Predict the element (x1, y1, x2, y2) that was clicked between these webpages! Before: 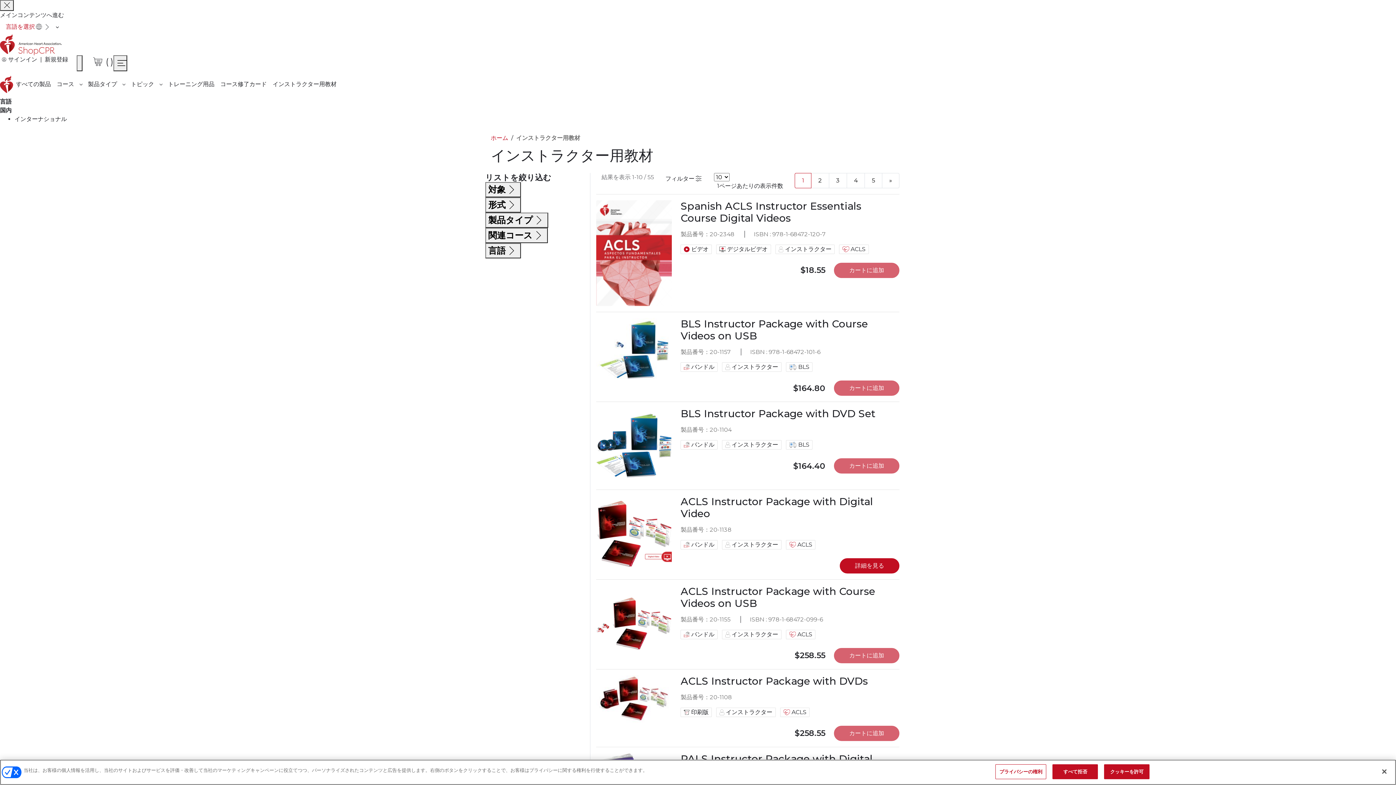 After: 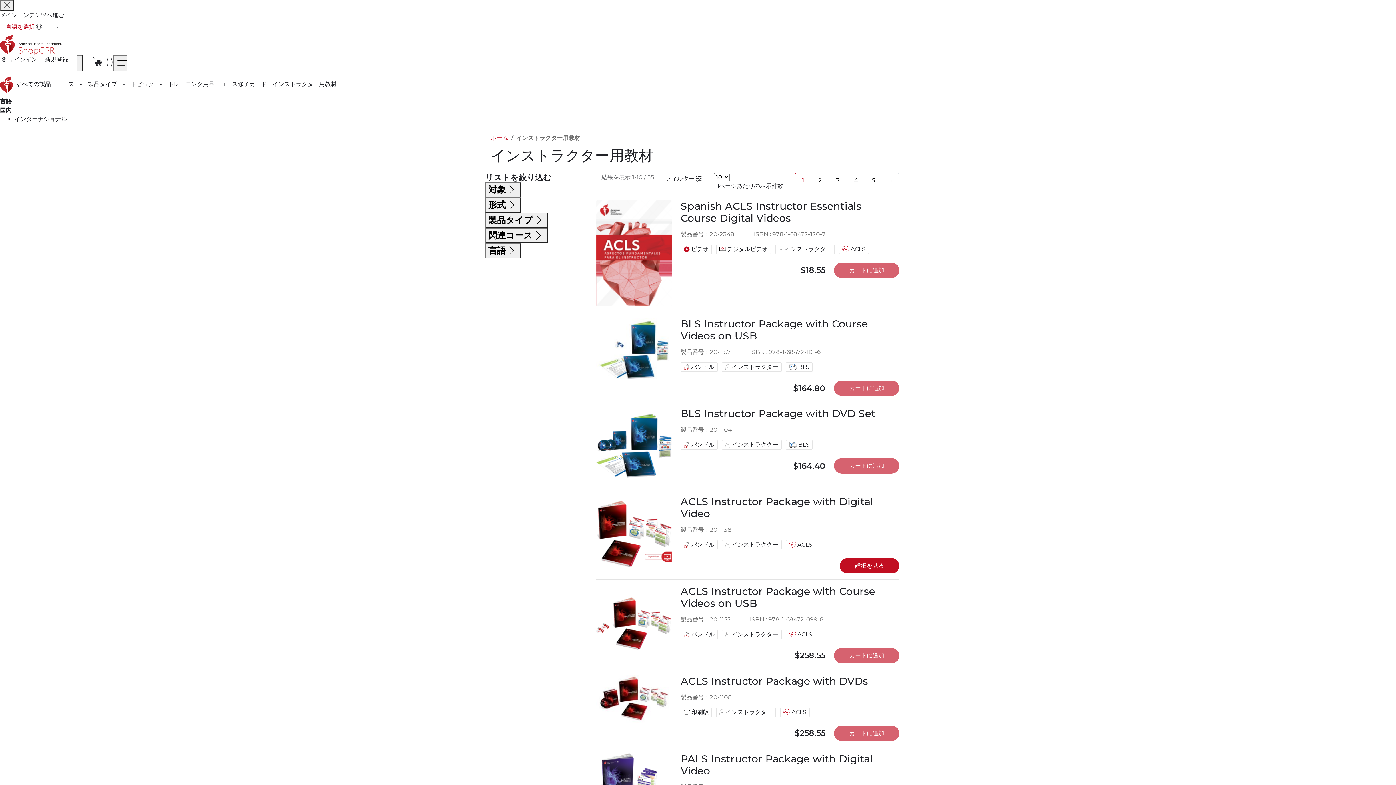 Action: bbox: (0, 0, 13, 10)